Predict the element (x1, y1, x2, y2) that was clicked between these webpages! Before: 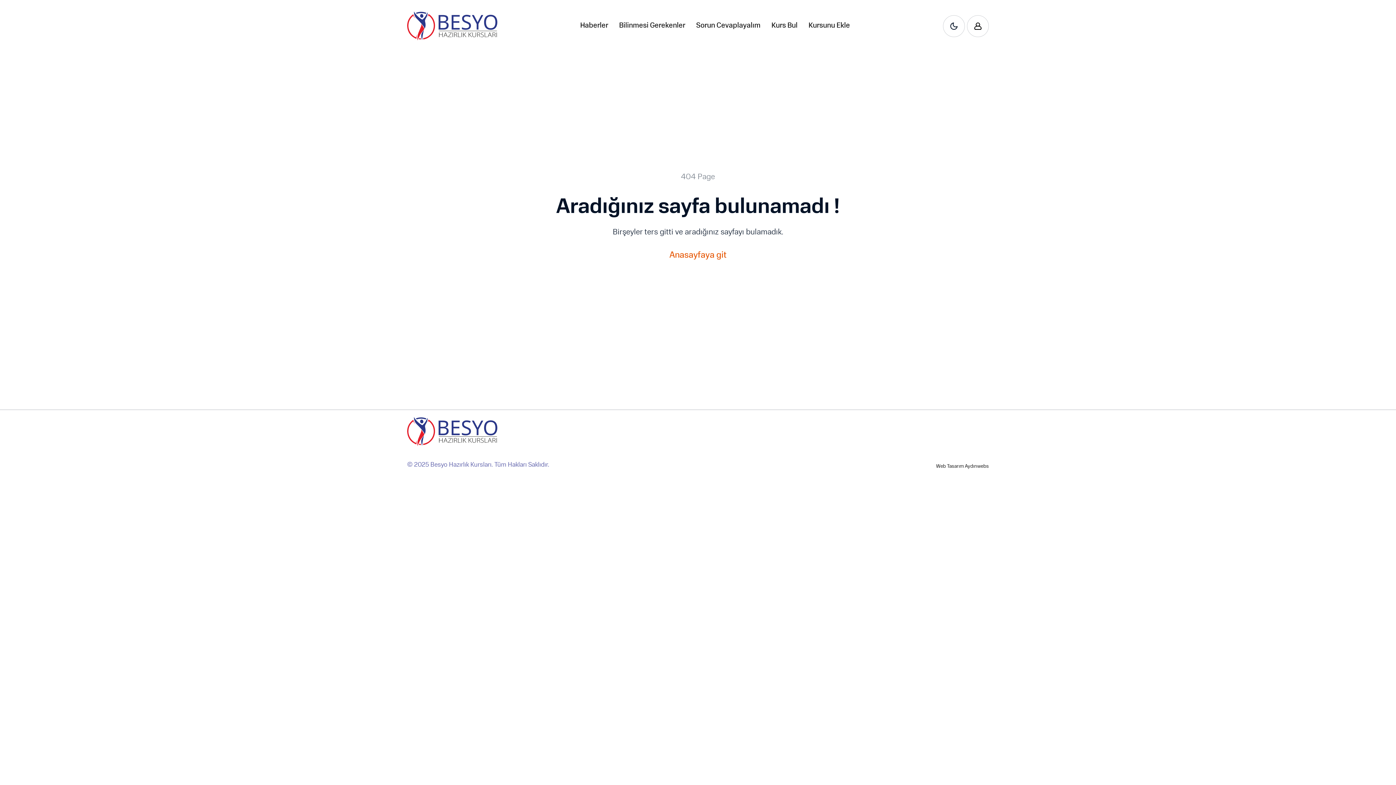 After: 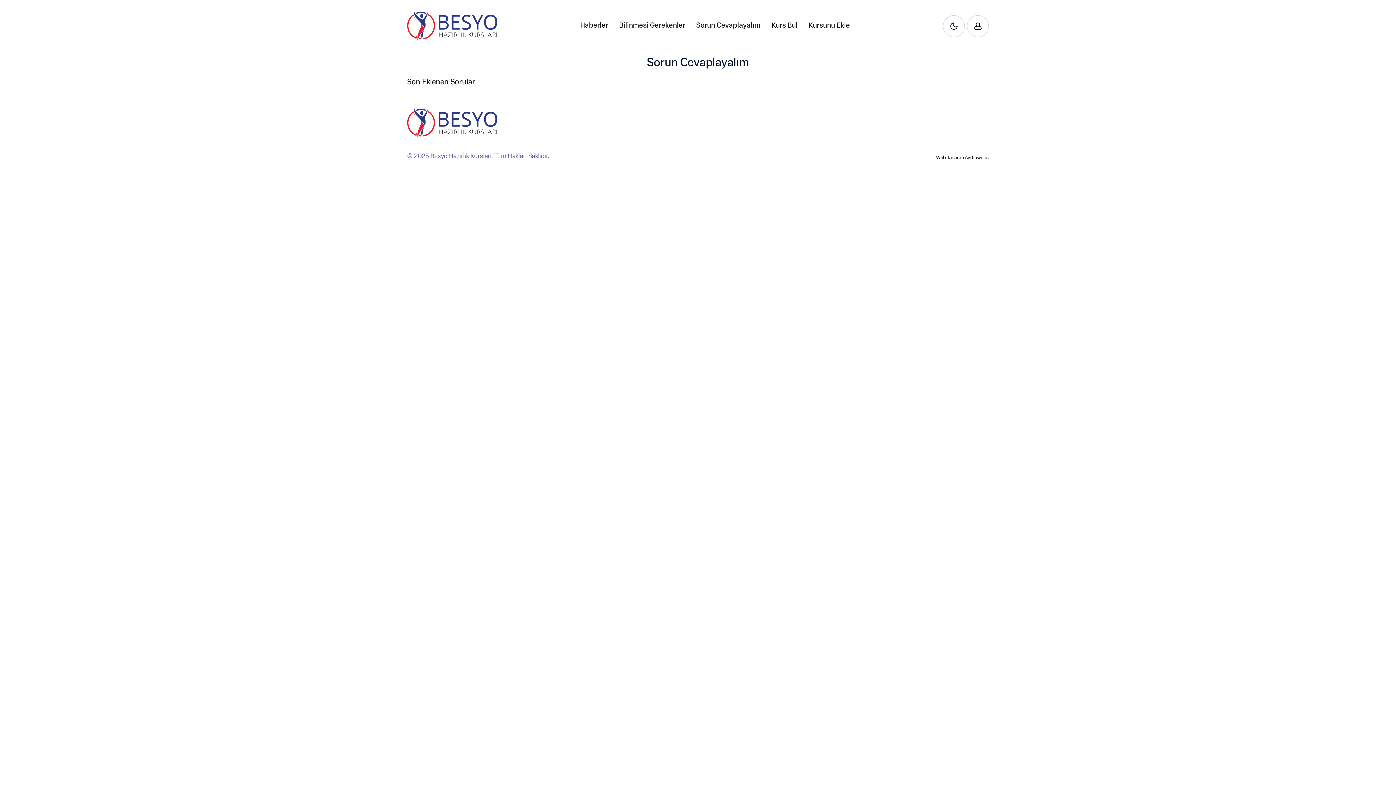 Action: label: Sorun Cevaplayalım bbox: (696, 15, 760, 36)